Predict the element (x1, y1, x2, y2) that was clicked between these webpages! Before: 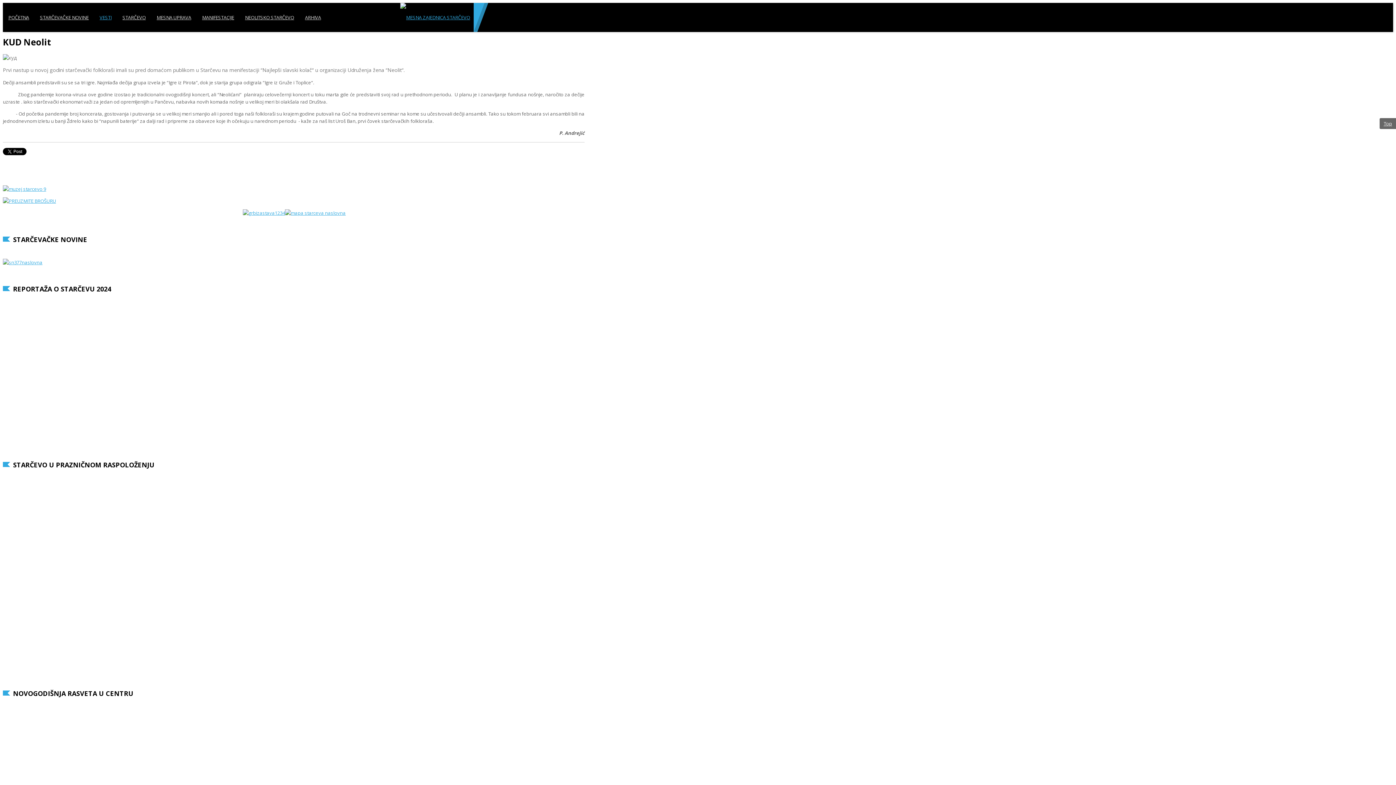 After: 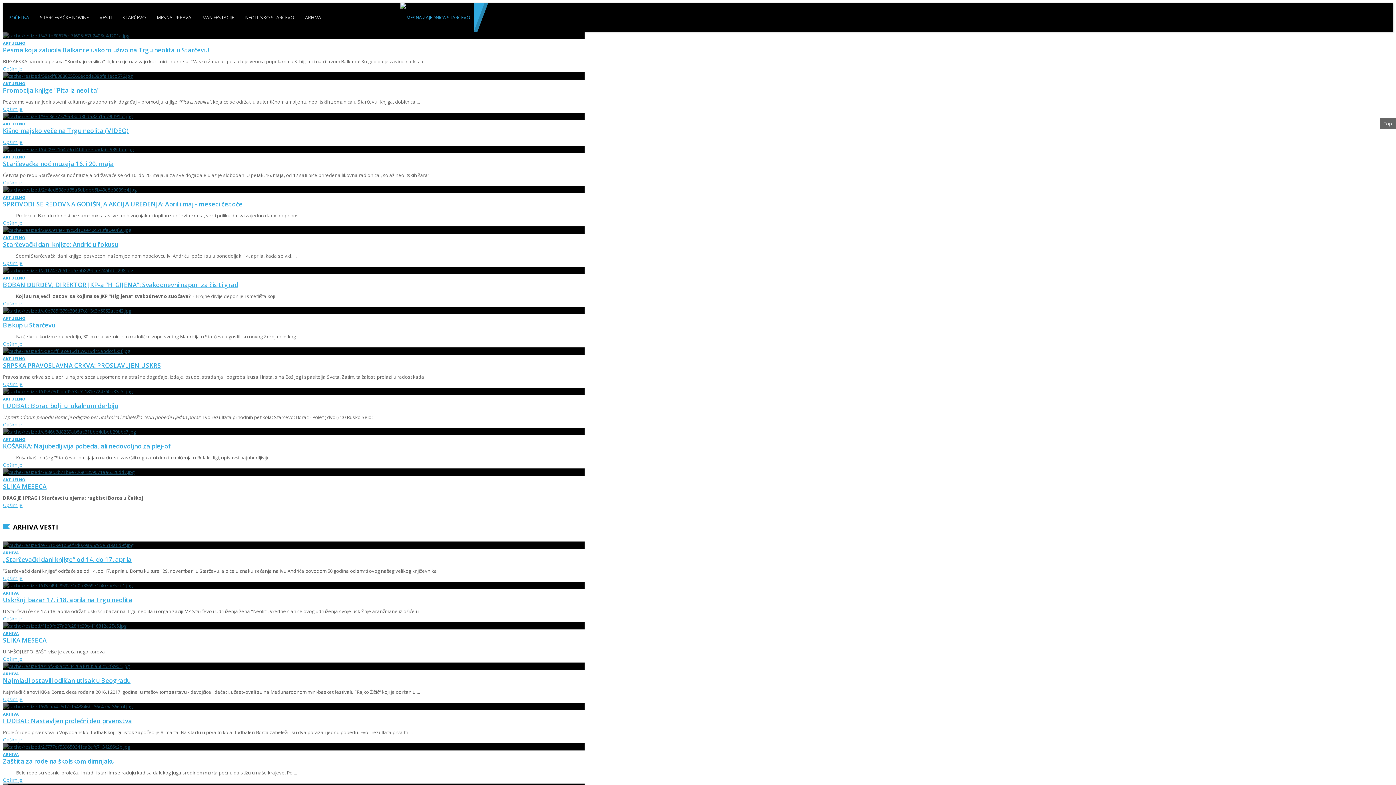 Action: label: Top bbox: (1380, 118, 1396, 129)